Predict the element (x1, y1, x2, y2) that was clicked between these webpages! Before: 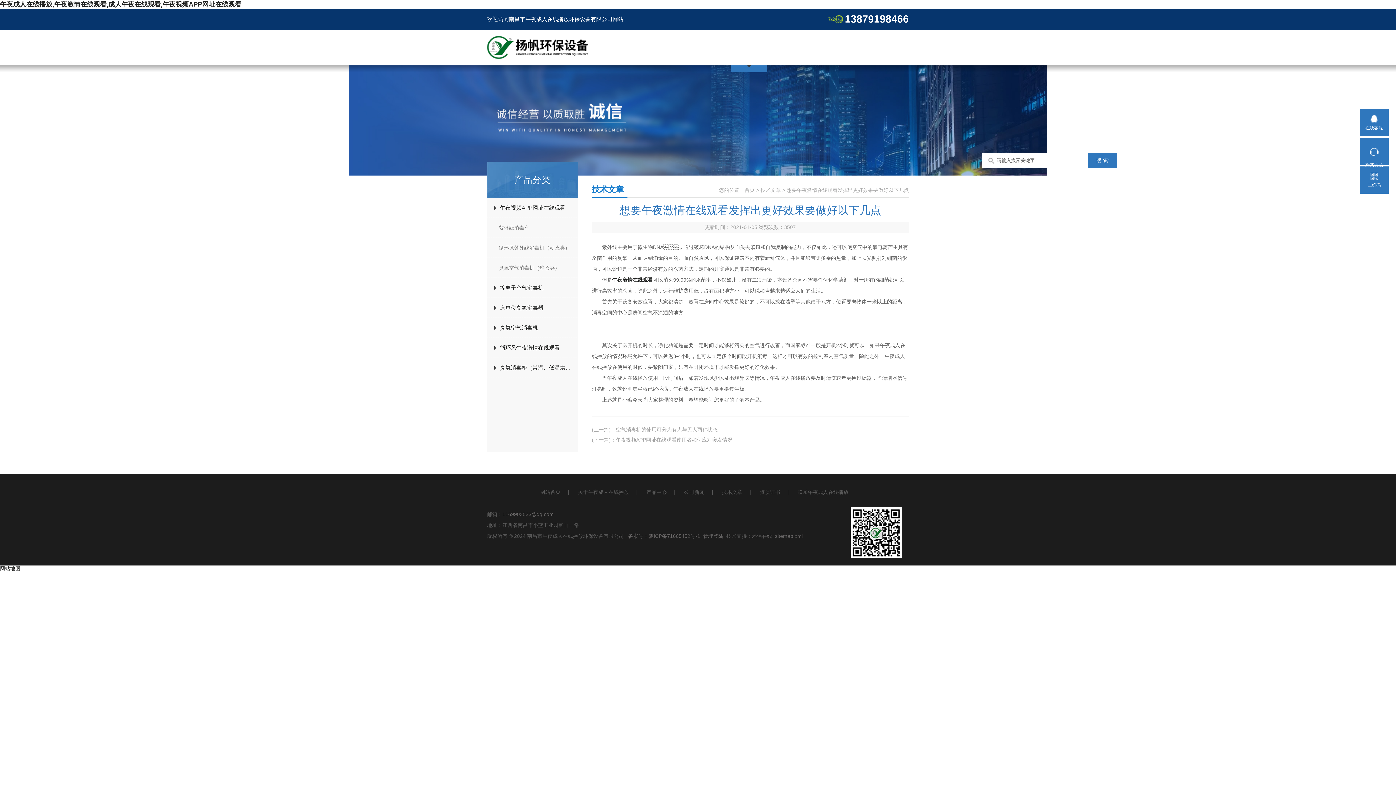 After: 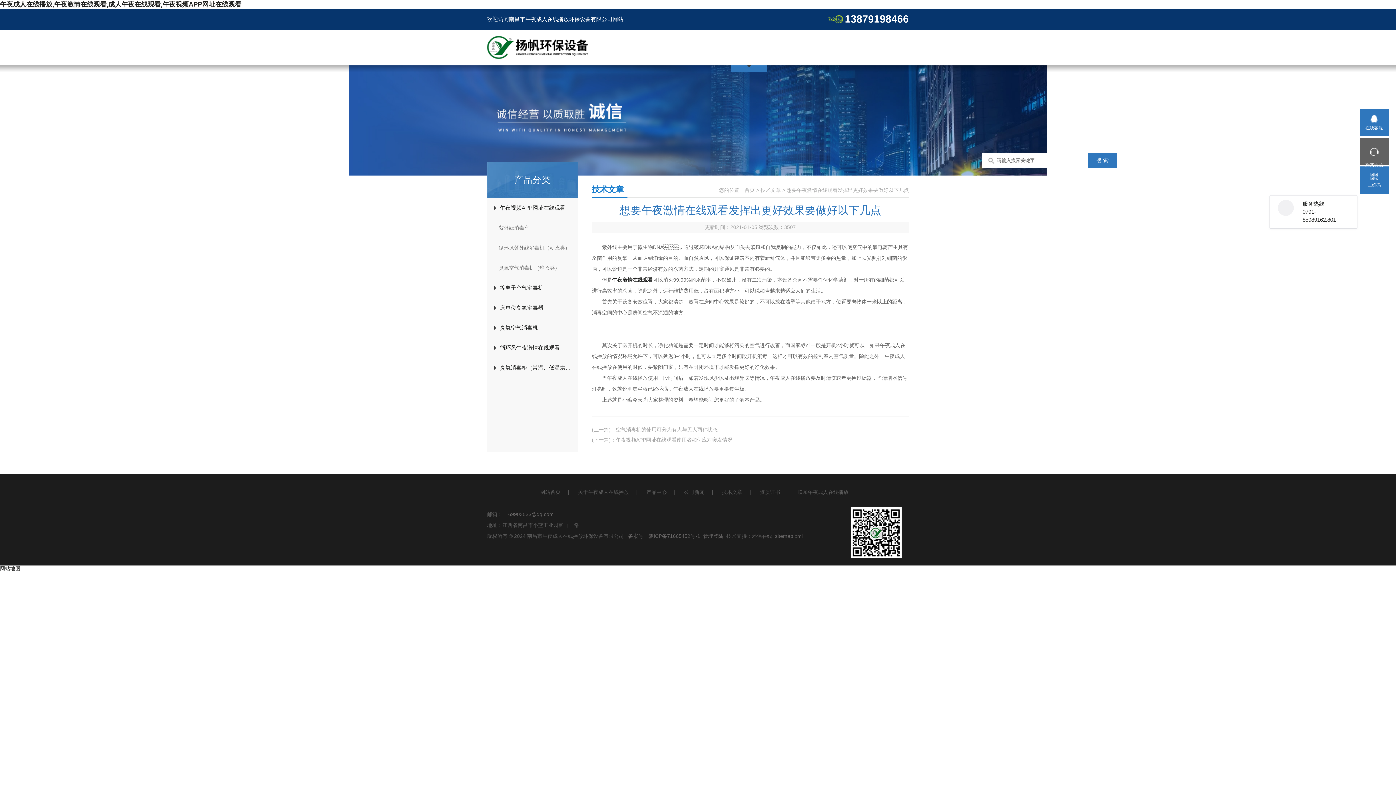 Action: bbox: (1360, 137, 1389, 165) label: 联系方式